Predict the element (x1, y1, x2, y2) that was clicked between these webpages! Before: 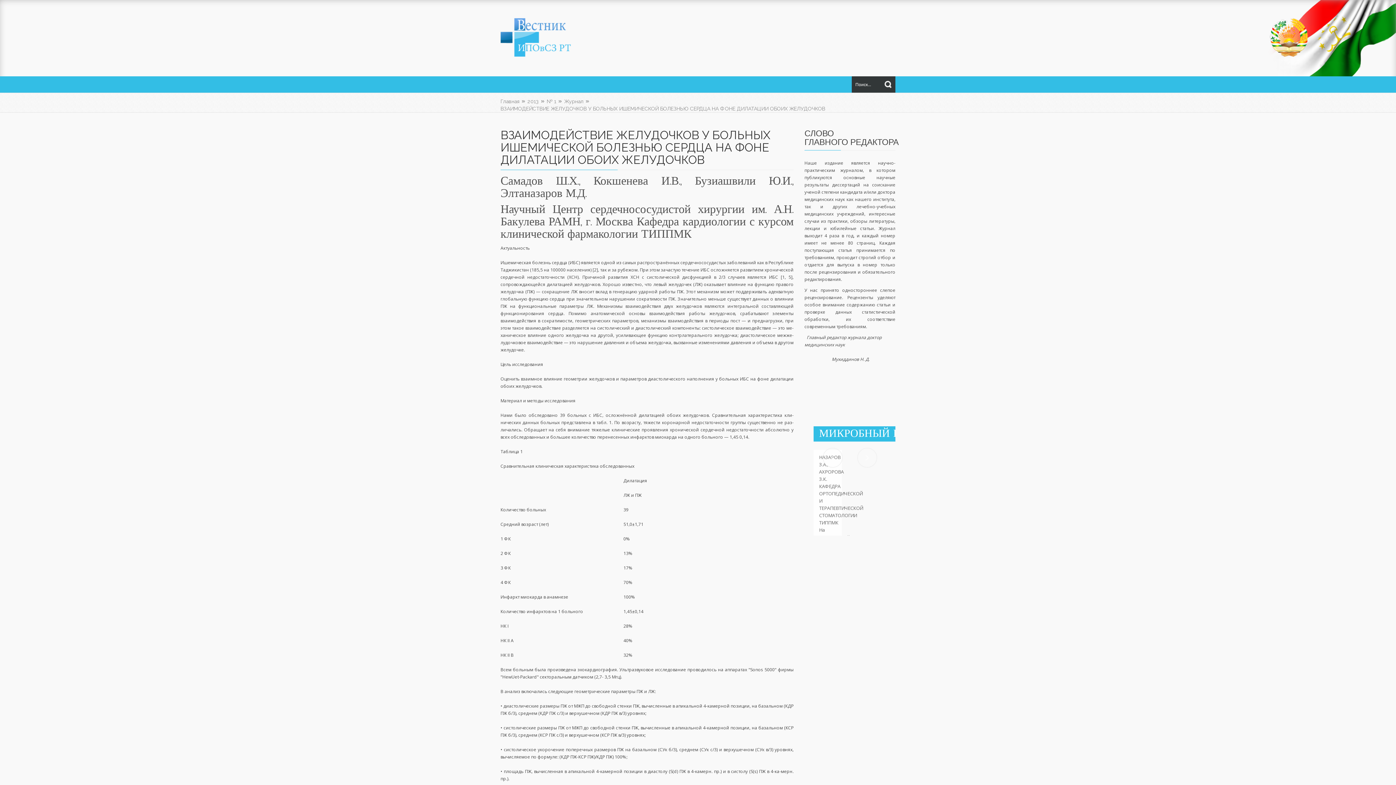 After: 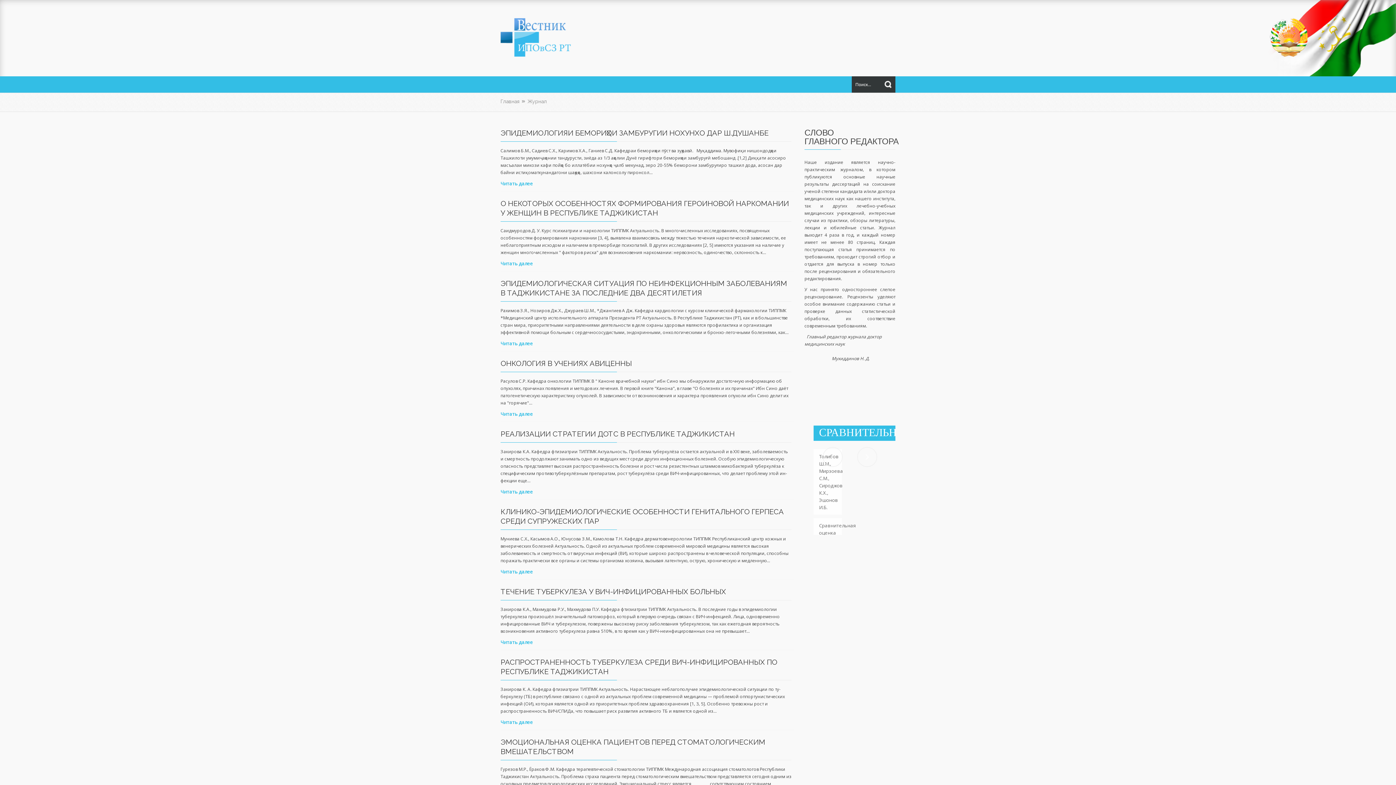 Action: bbox: (564, 97, 589, 105) label: Журнал